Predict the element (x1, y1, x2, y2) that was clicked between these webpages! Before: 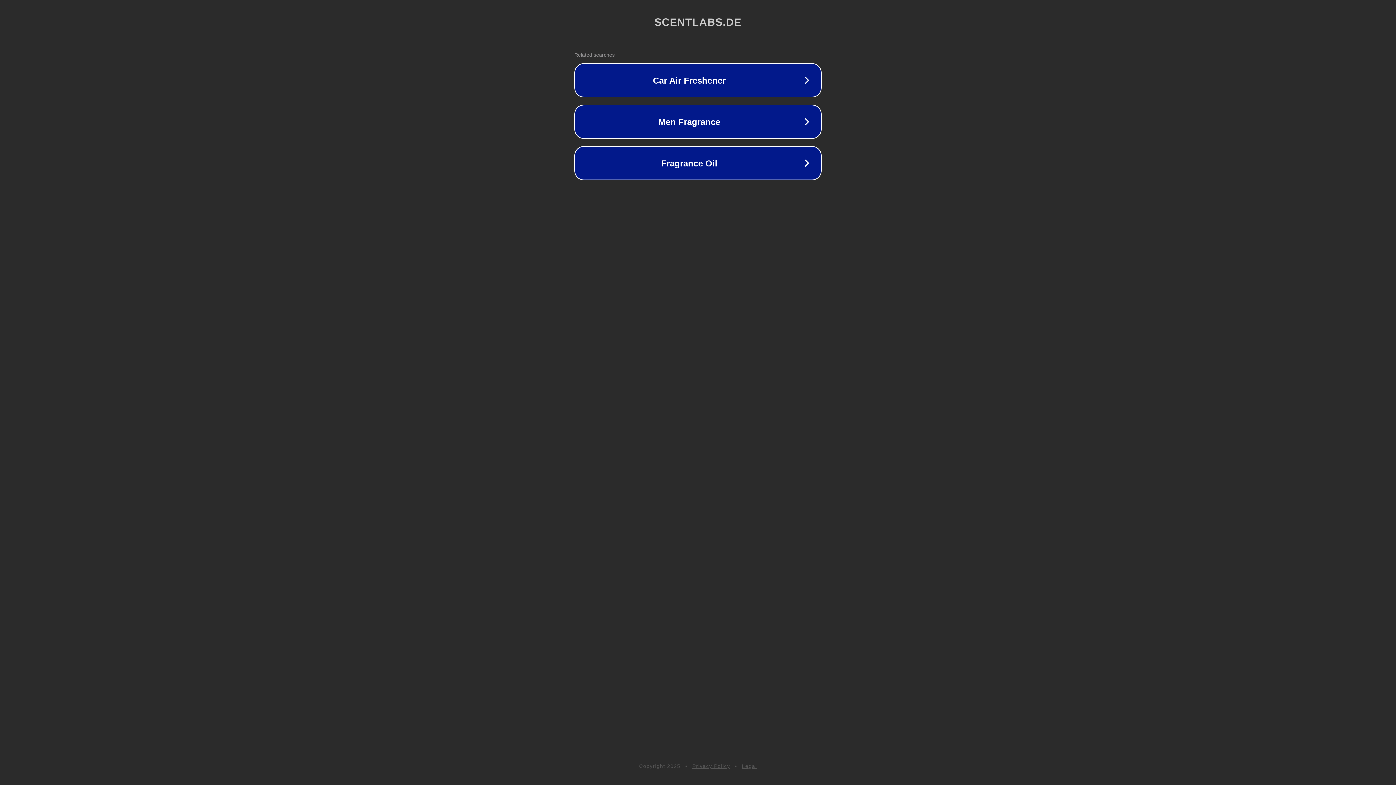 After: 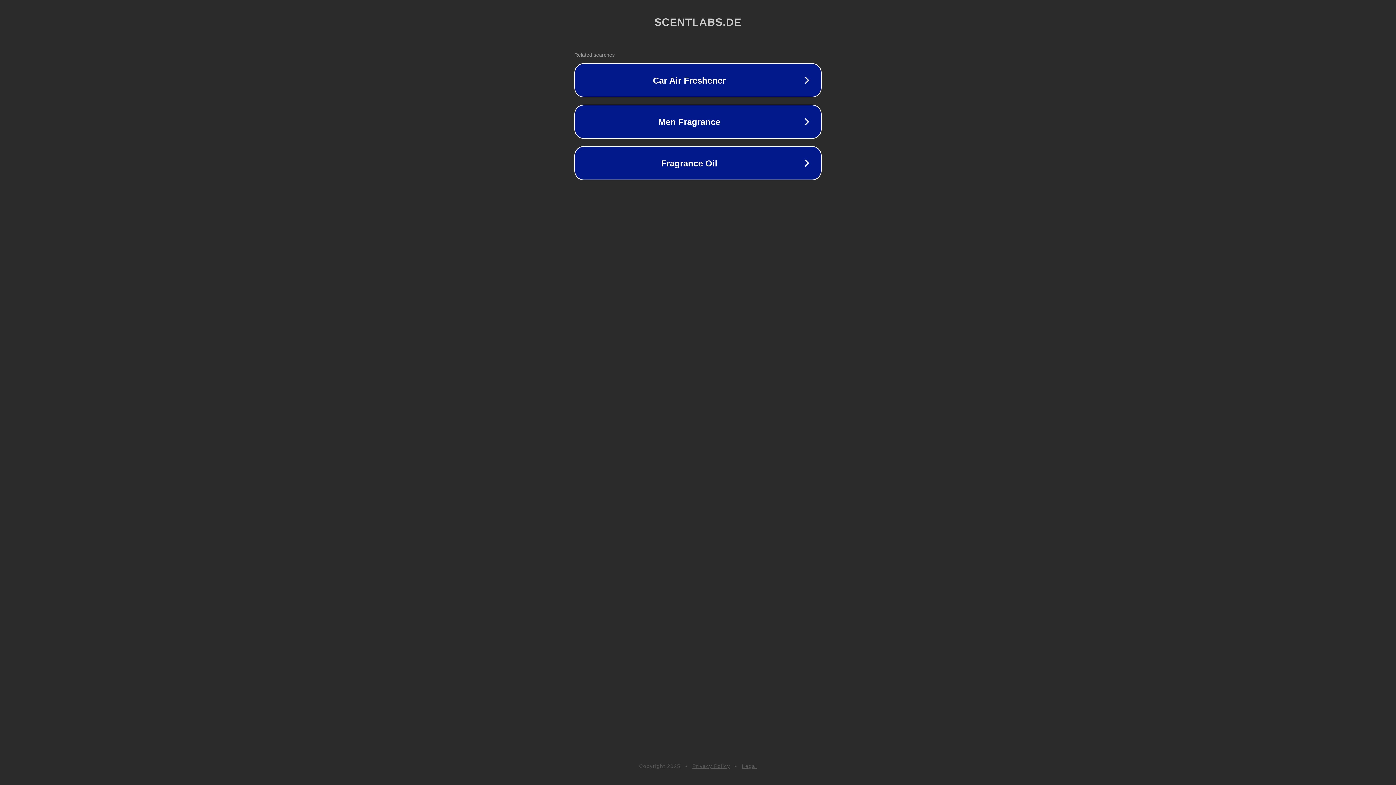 Action: label: Privacy Policy bbox: (692, 763, 730, 769)